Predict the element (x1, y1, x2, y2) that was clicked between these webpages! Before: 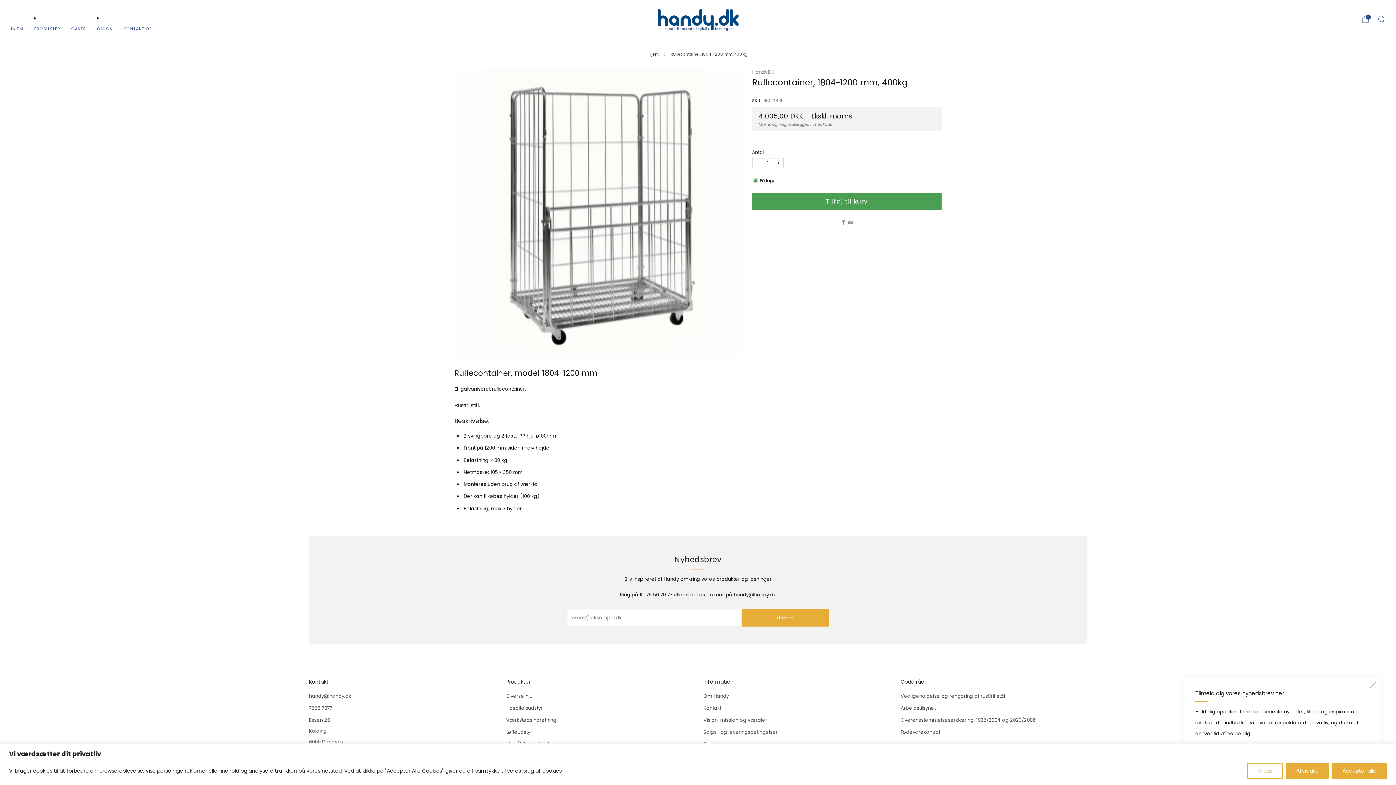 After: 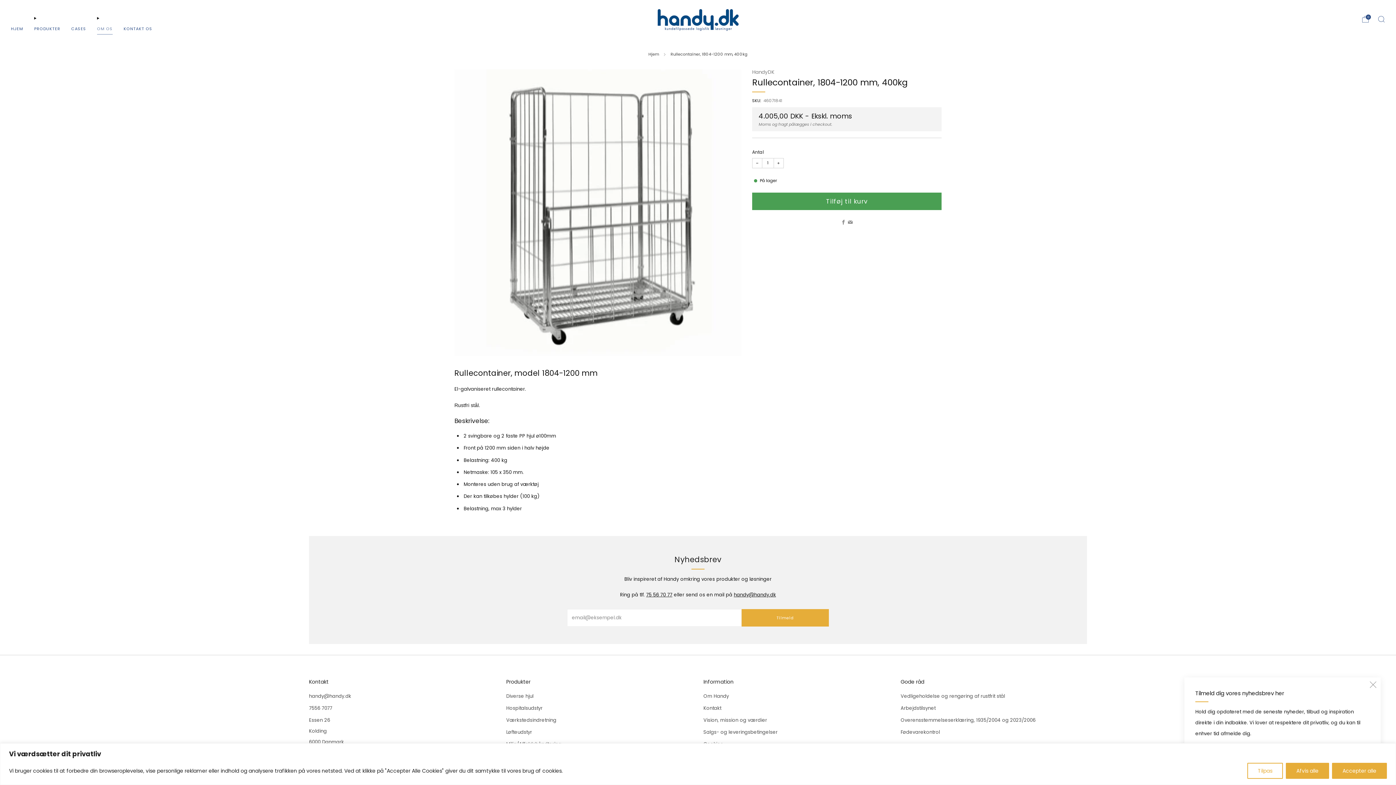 Action: label: OM OS bbox: (97, 22, 112, 34)